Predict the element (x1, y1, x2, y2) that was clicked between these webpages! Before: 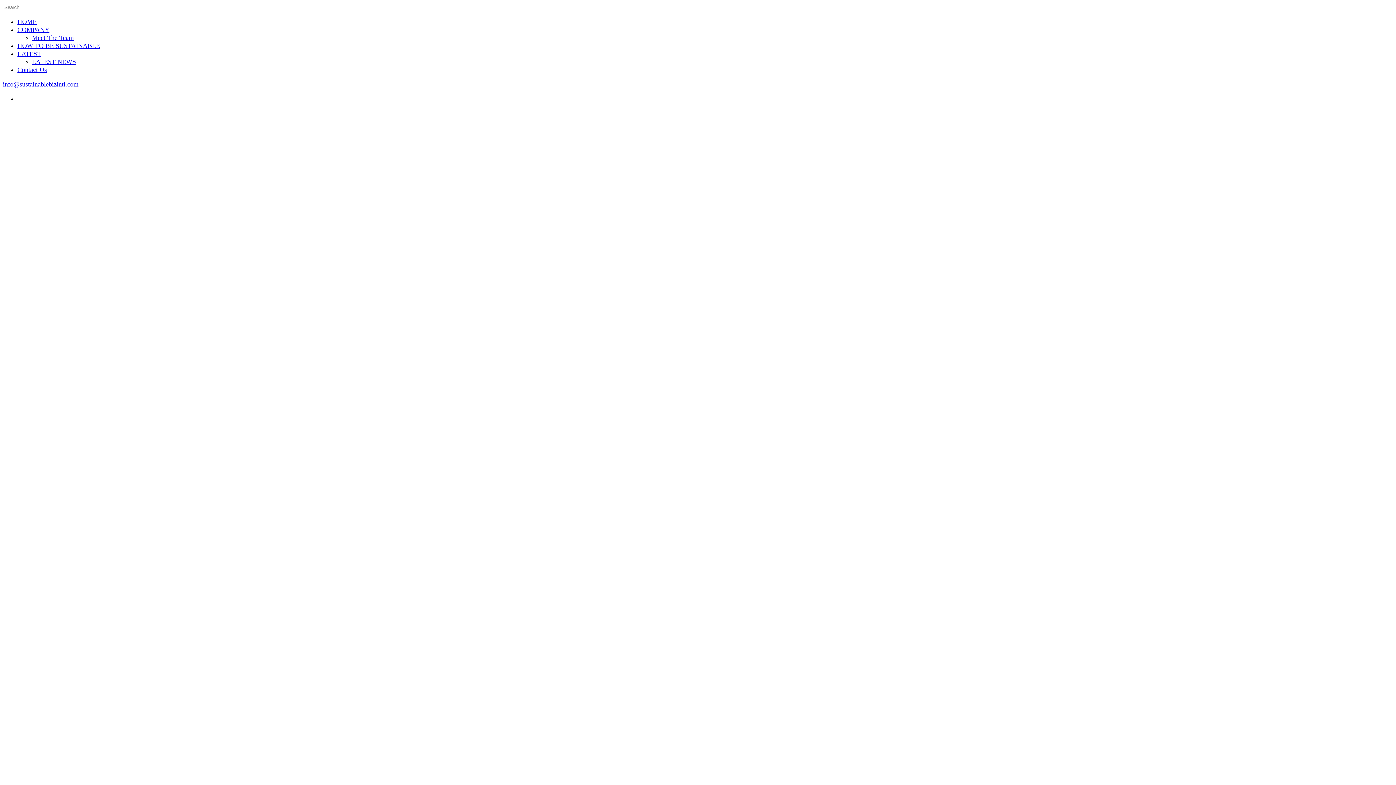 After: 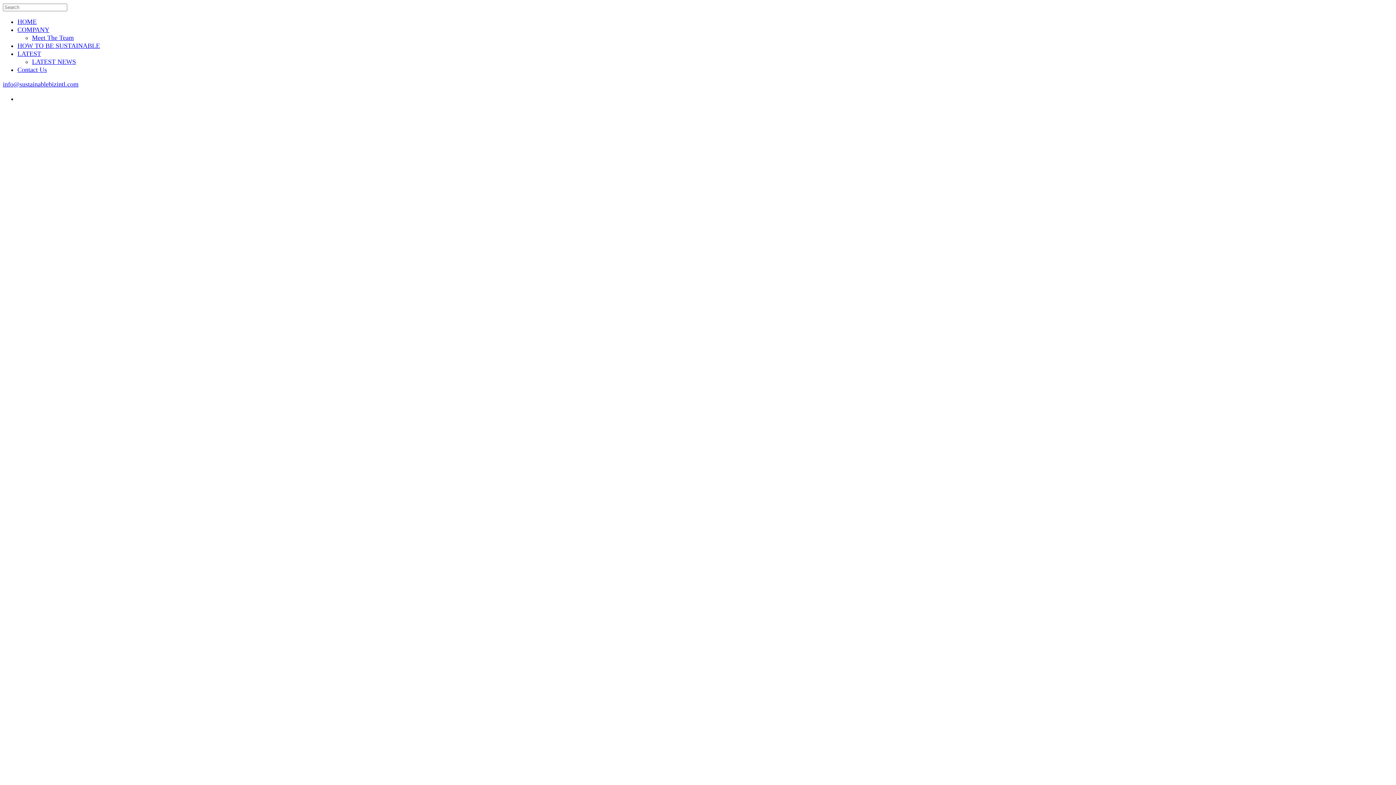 Action: label: info@sustainablebizintl.com bbox: (2, 80, 78, 88)